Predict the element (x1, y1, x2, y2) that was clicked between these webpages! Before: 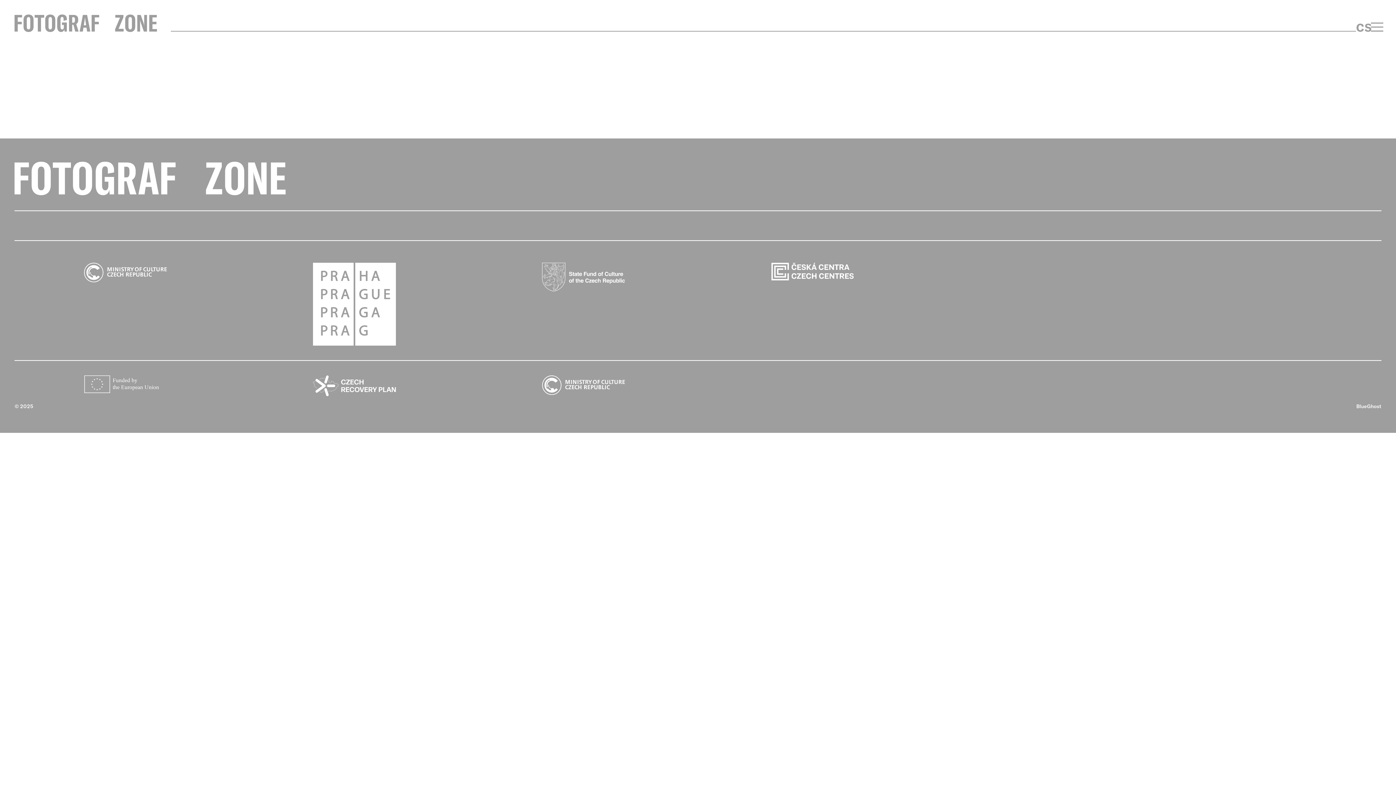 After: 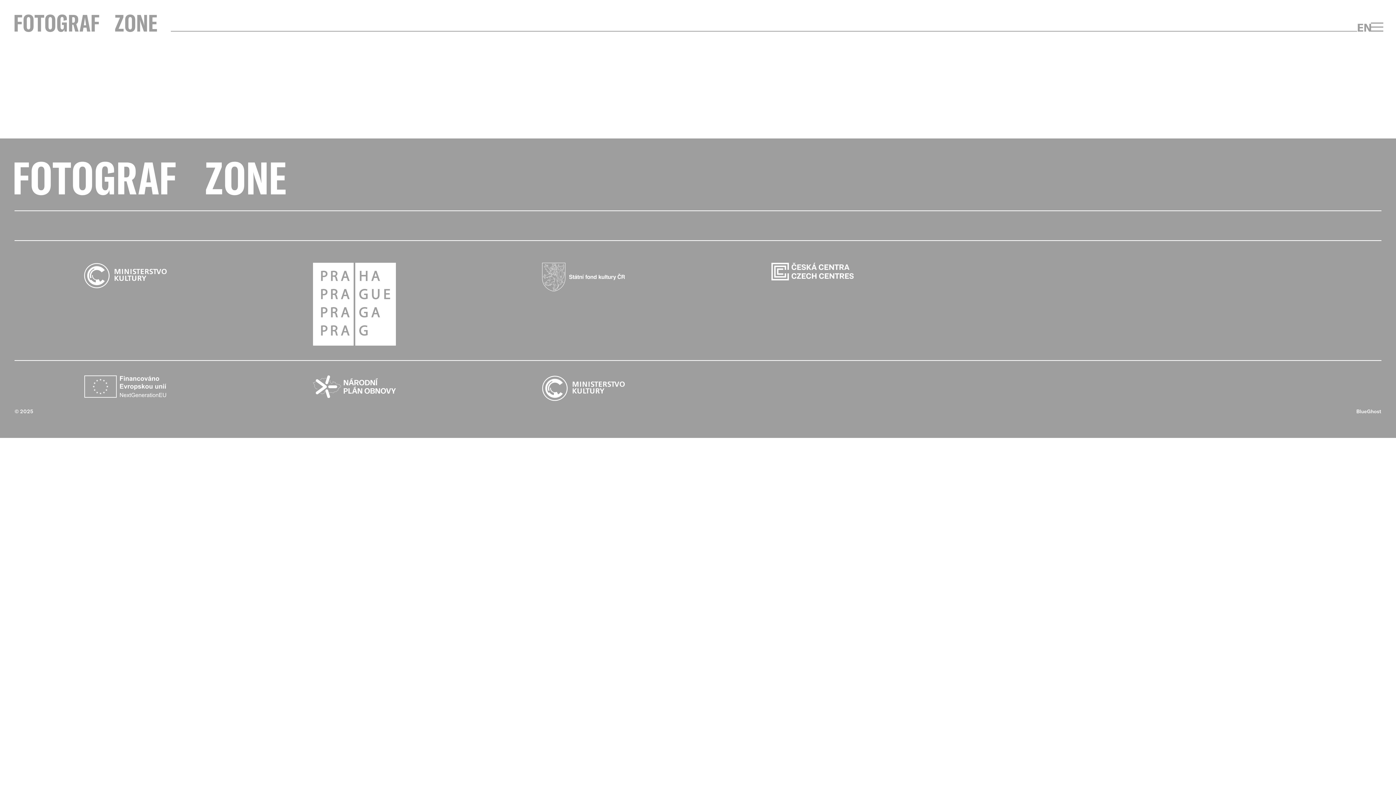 Action: bbox: (1356, 20, 1372, 34) label: CS